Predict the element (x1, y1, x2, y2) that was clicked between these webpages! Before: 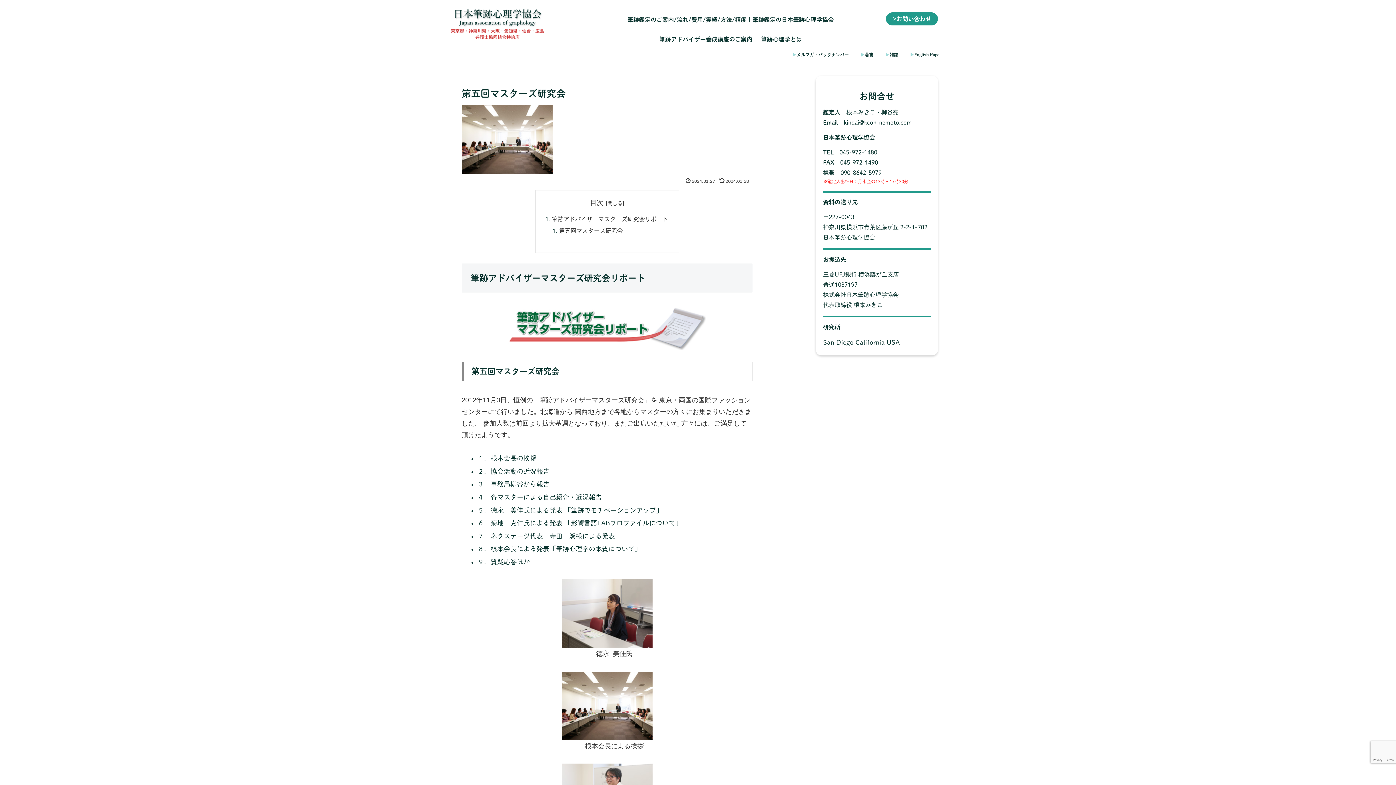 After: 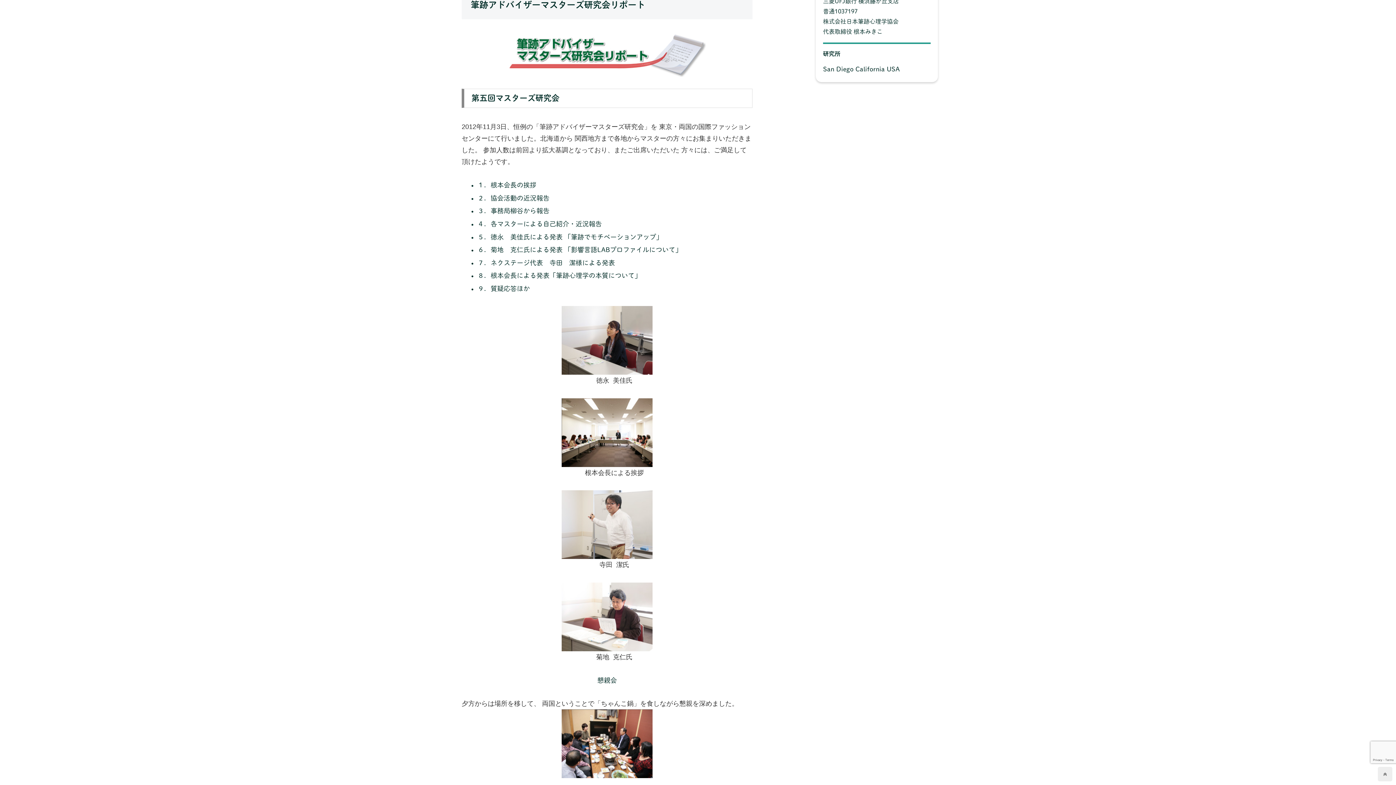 Action: label: 筆跡アドバイザーマスターズ研究会リポート bbox: (551, 216, 668, 222)